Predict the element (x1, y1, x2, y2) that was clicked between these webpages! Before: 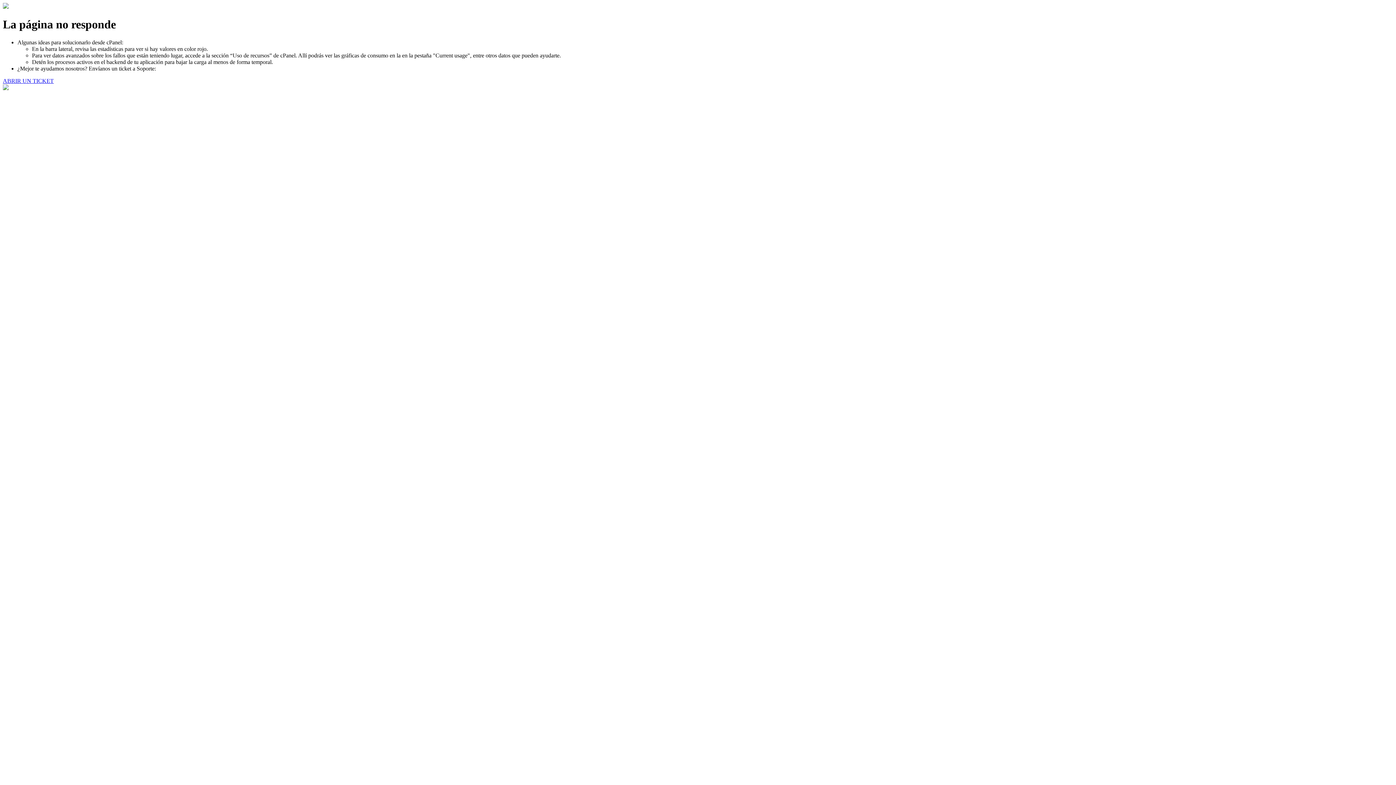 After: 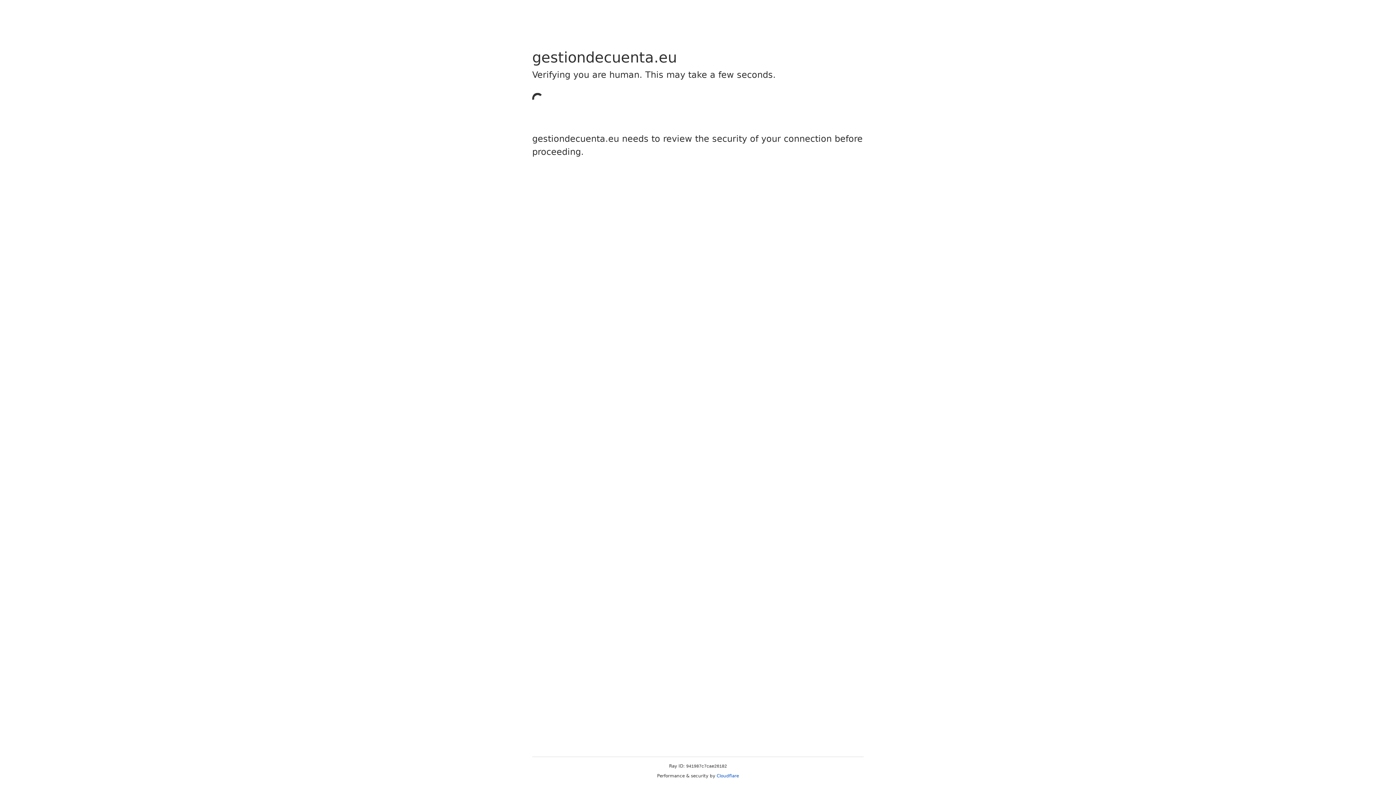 Action: bbox: (2, 77, 53, 83) label: ABRIR UN TICKET